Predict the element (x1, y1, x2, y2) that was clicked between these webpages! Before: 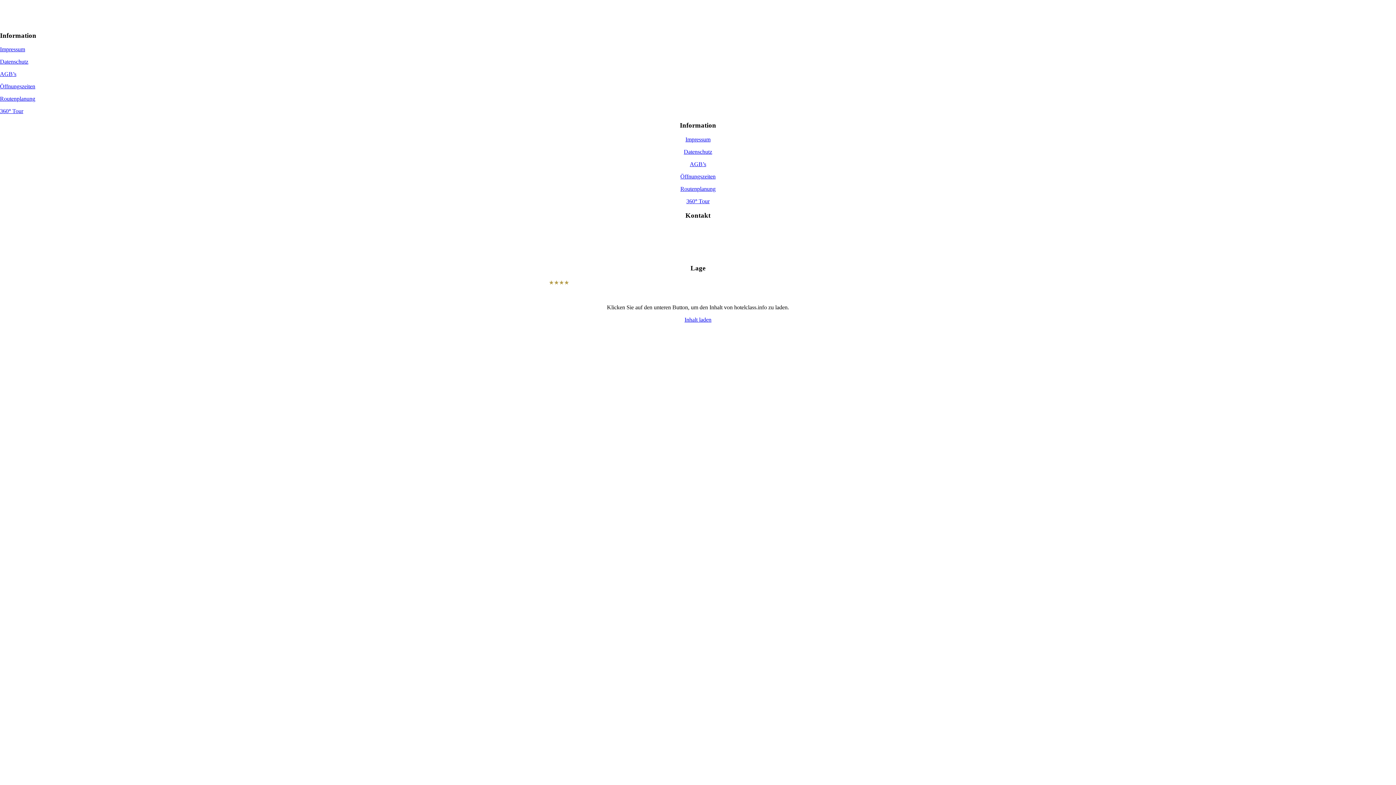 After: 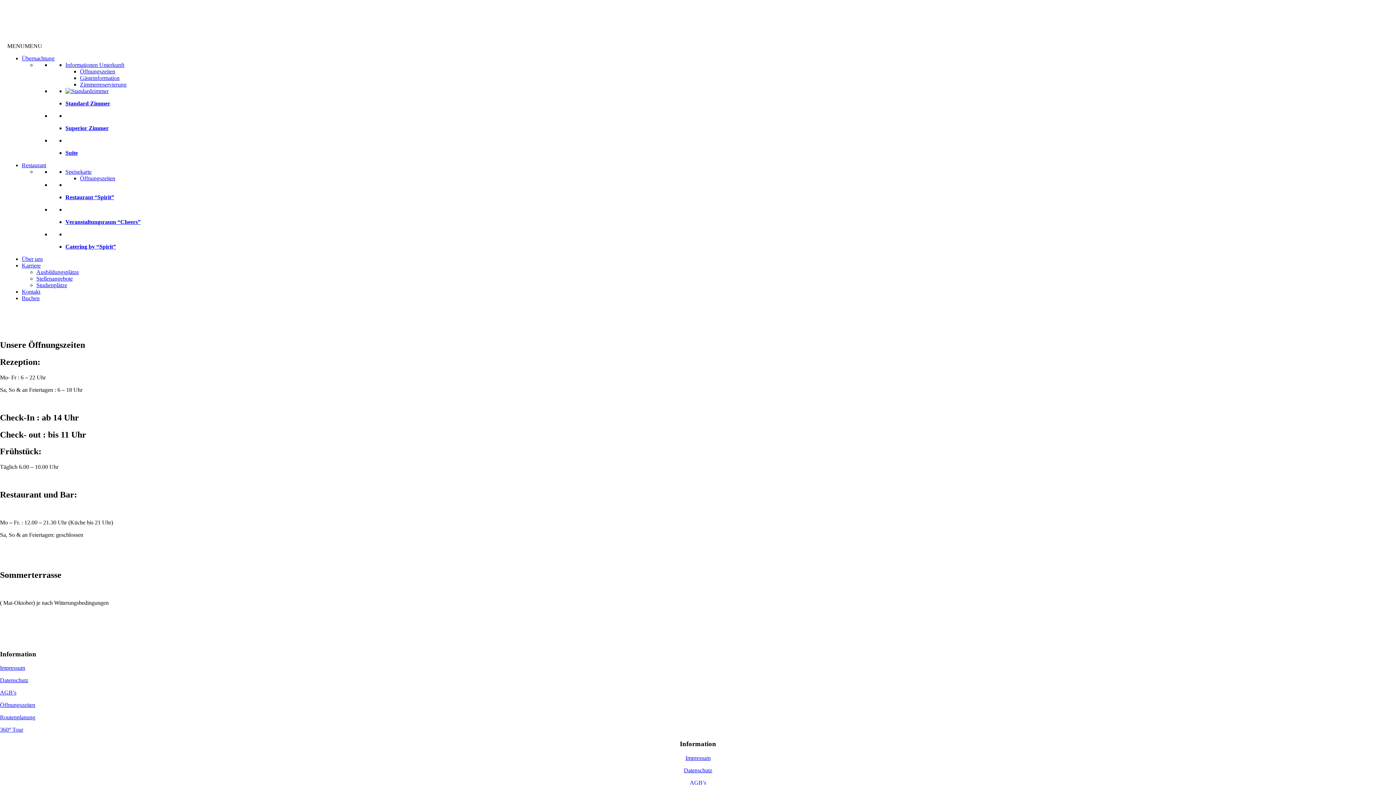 Action: label: Öffnungszeiten bbox: (0, 83, 35, 89)